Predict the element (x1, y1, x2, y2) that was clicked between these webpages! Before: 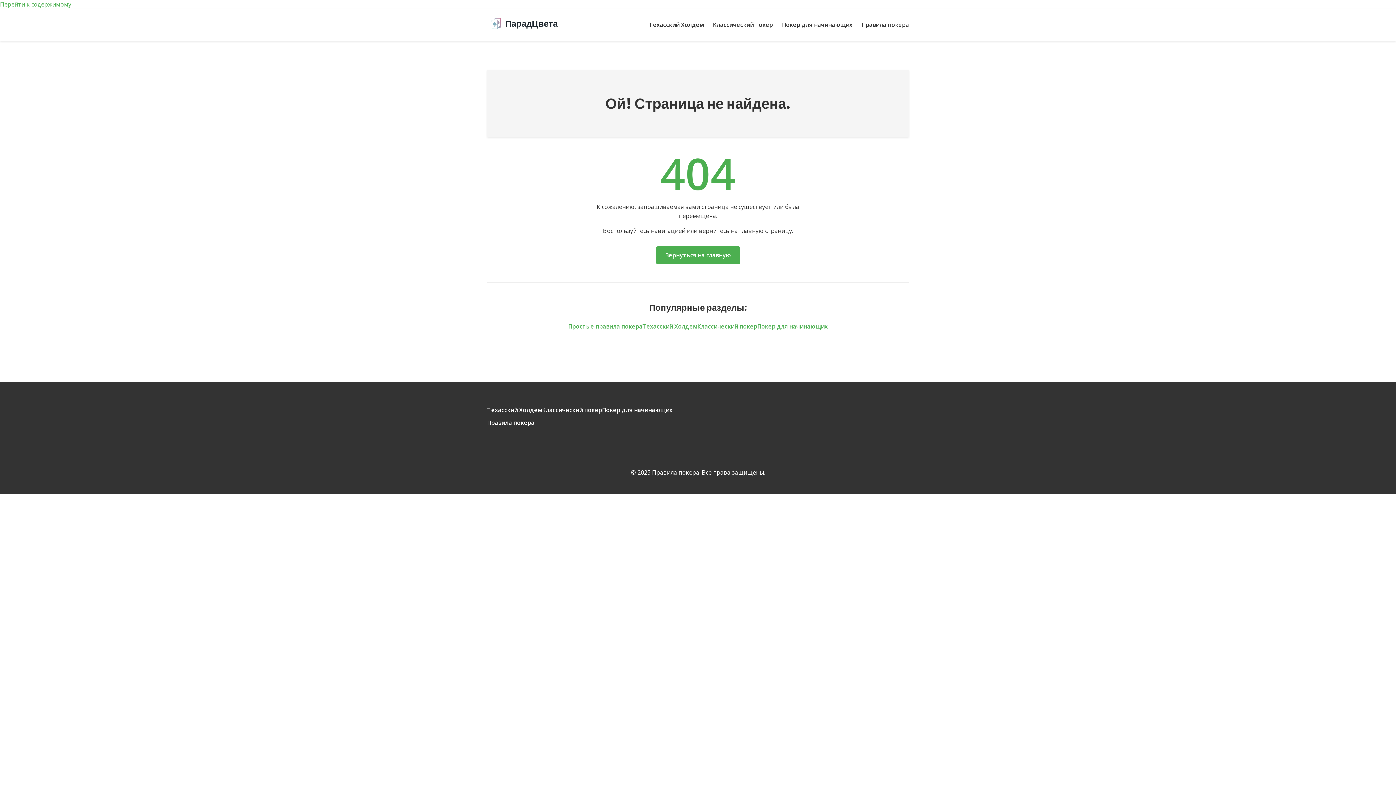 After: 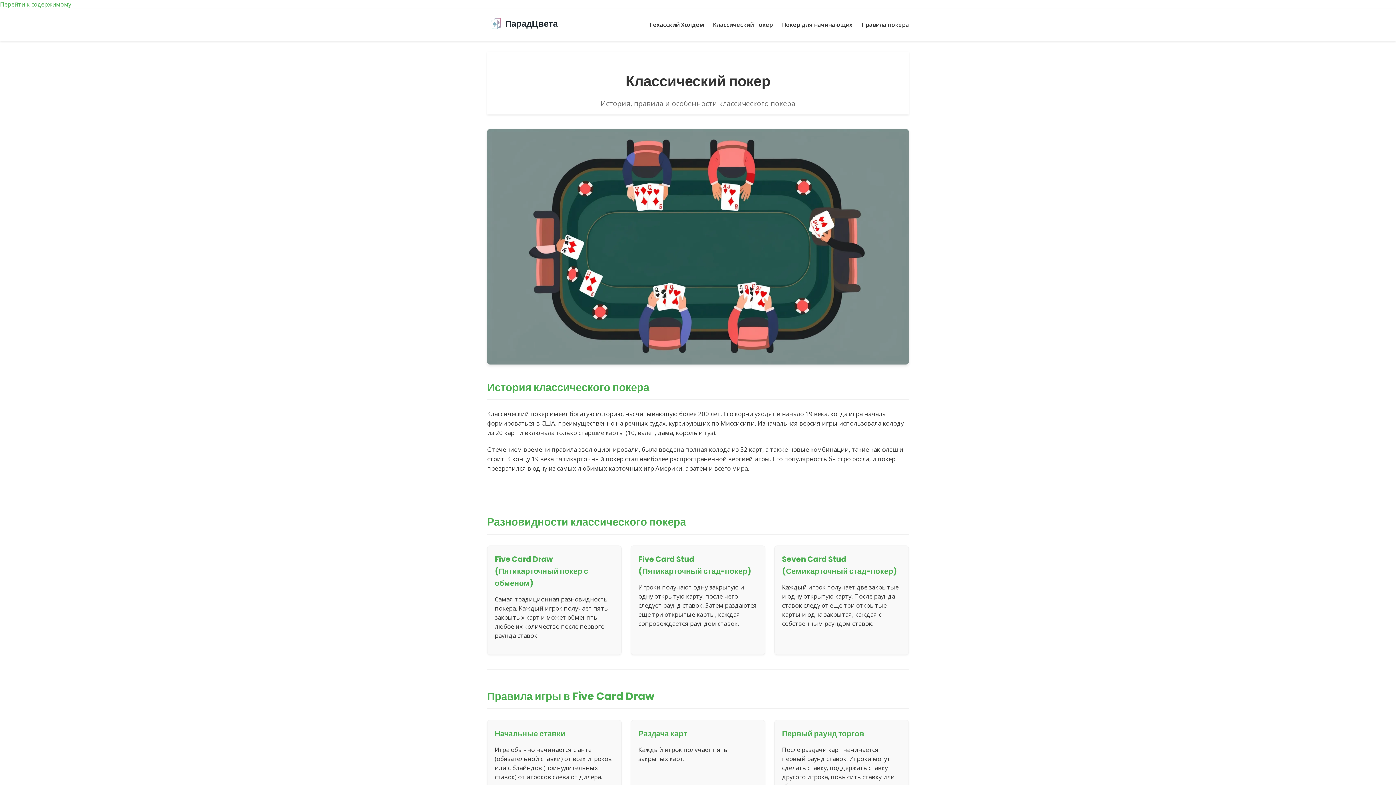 Action: label: Классический покер bbox: (542, 403, 602, 416)